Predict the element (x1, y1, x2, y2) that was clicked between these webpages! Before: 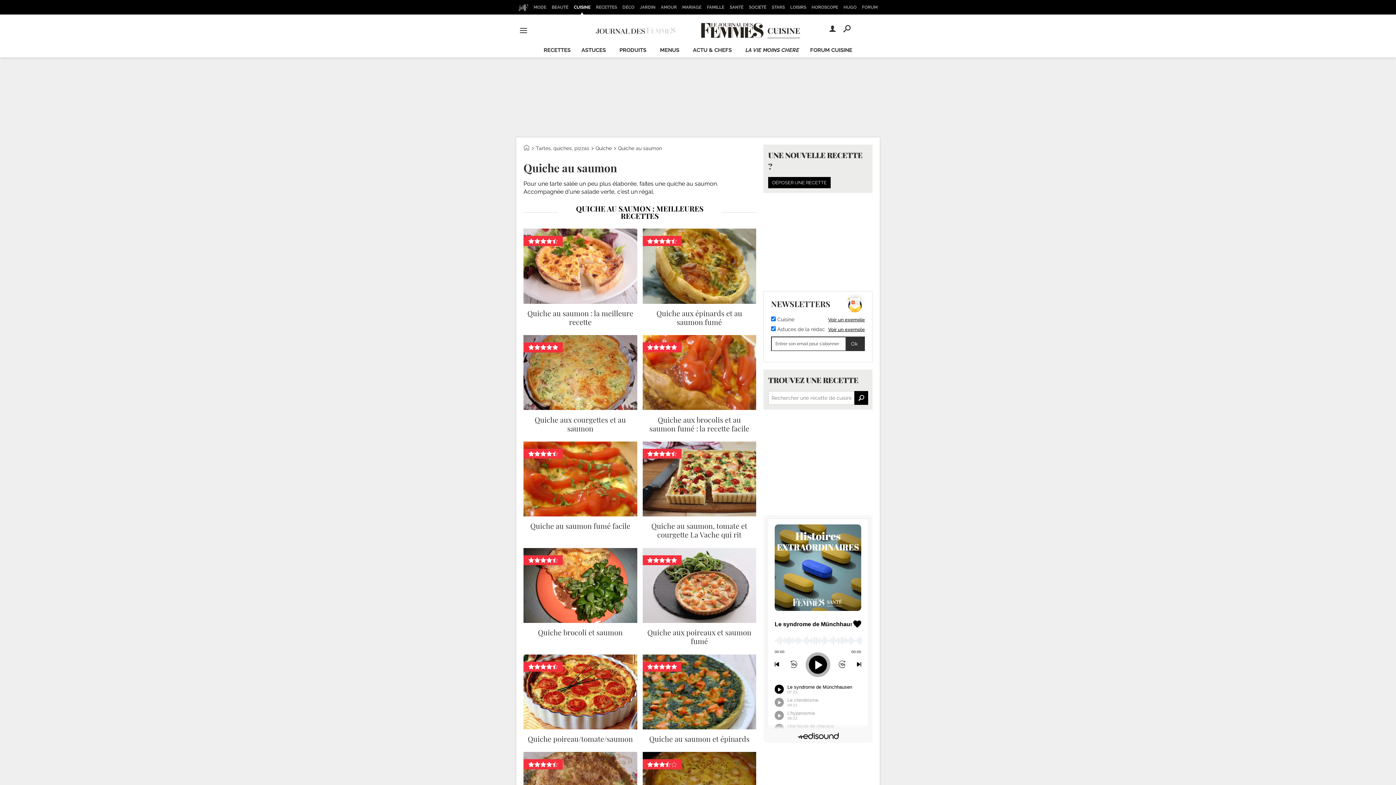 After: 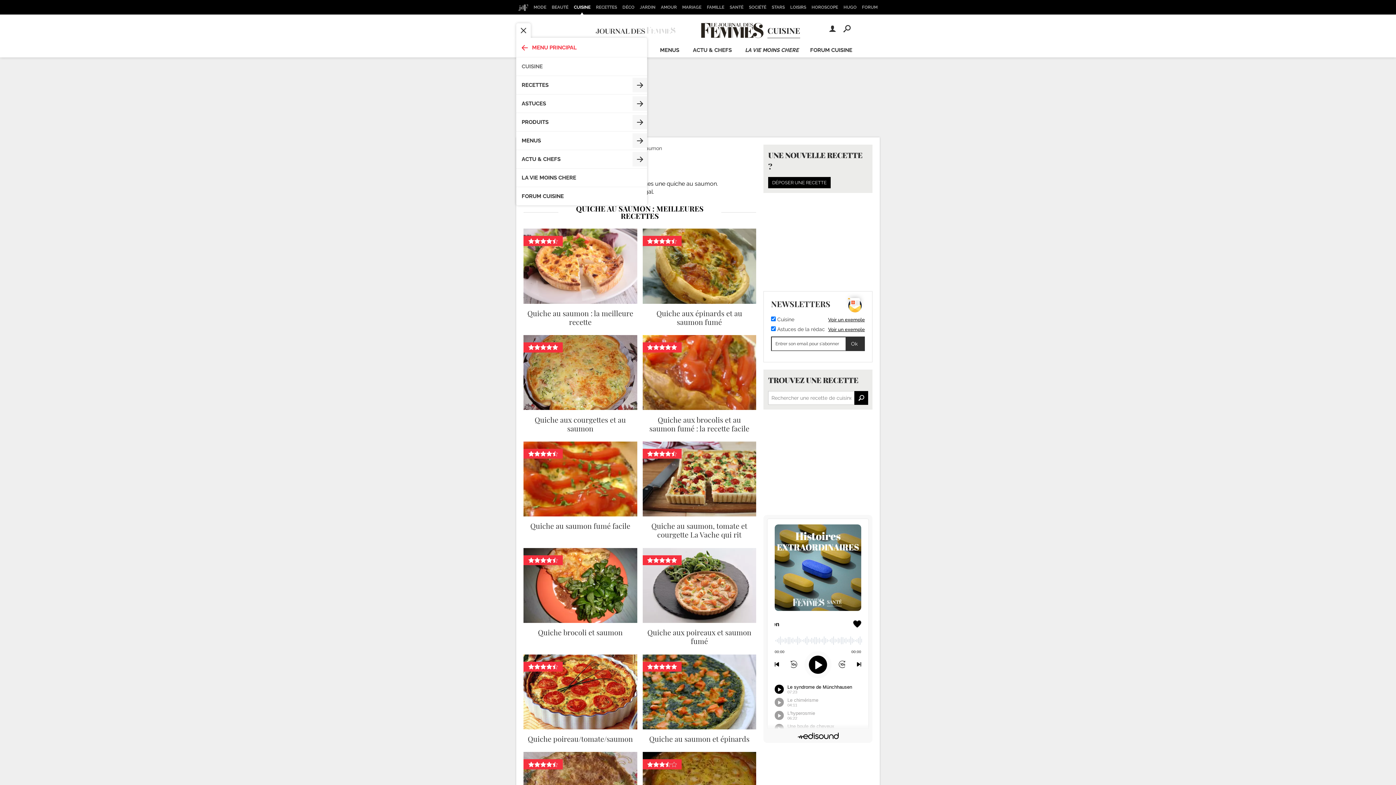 Action: bbox: (516, 23, 530, 37)